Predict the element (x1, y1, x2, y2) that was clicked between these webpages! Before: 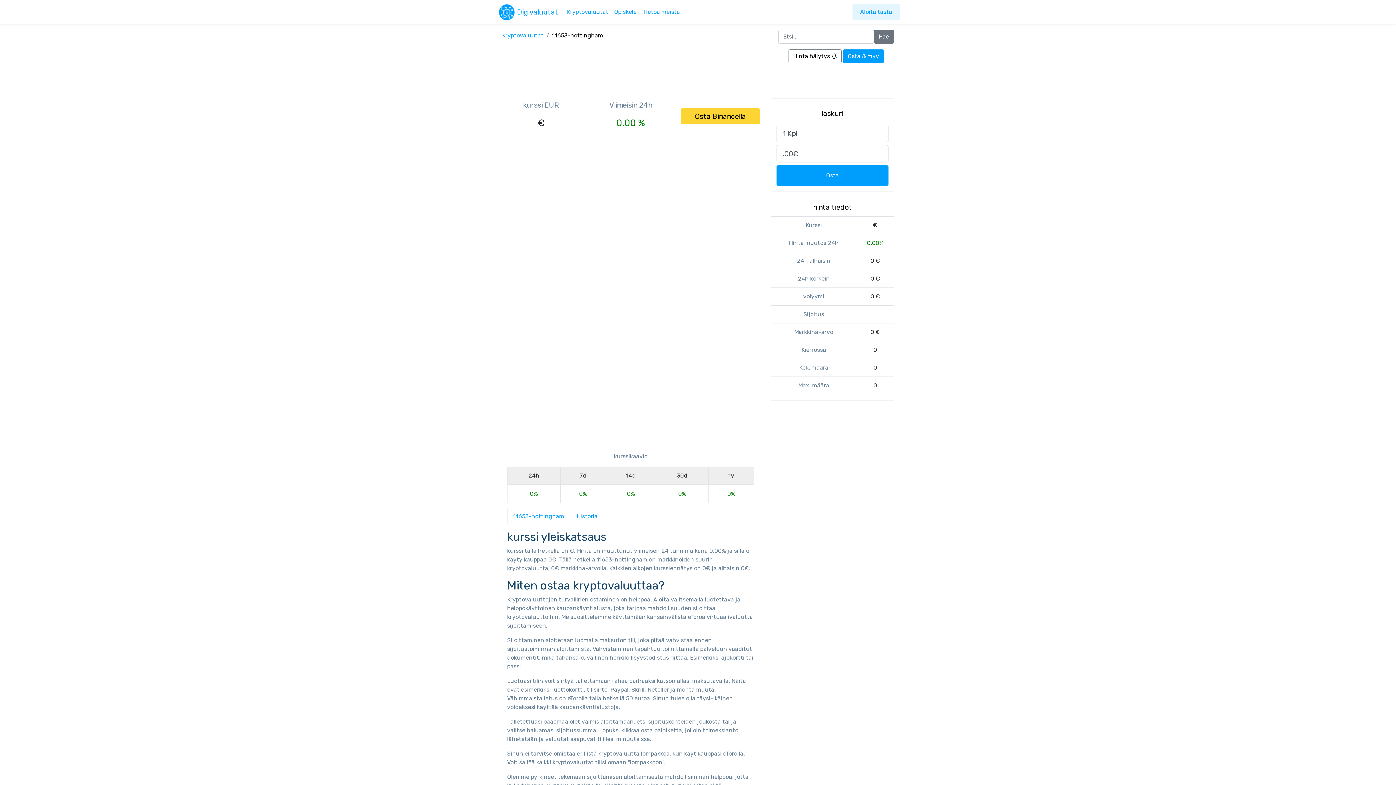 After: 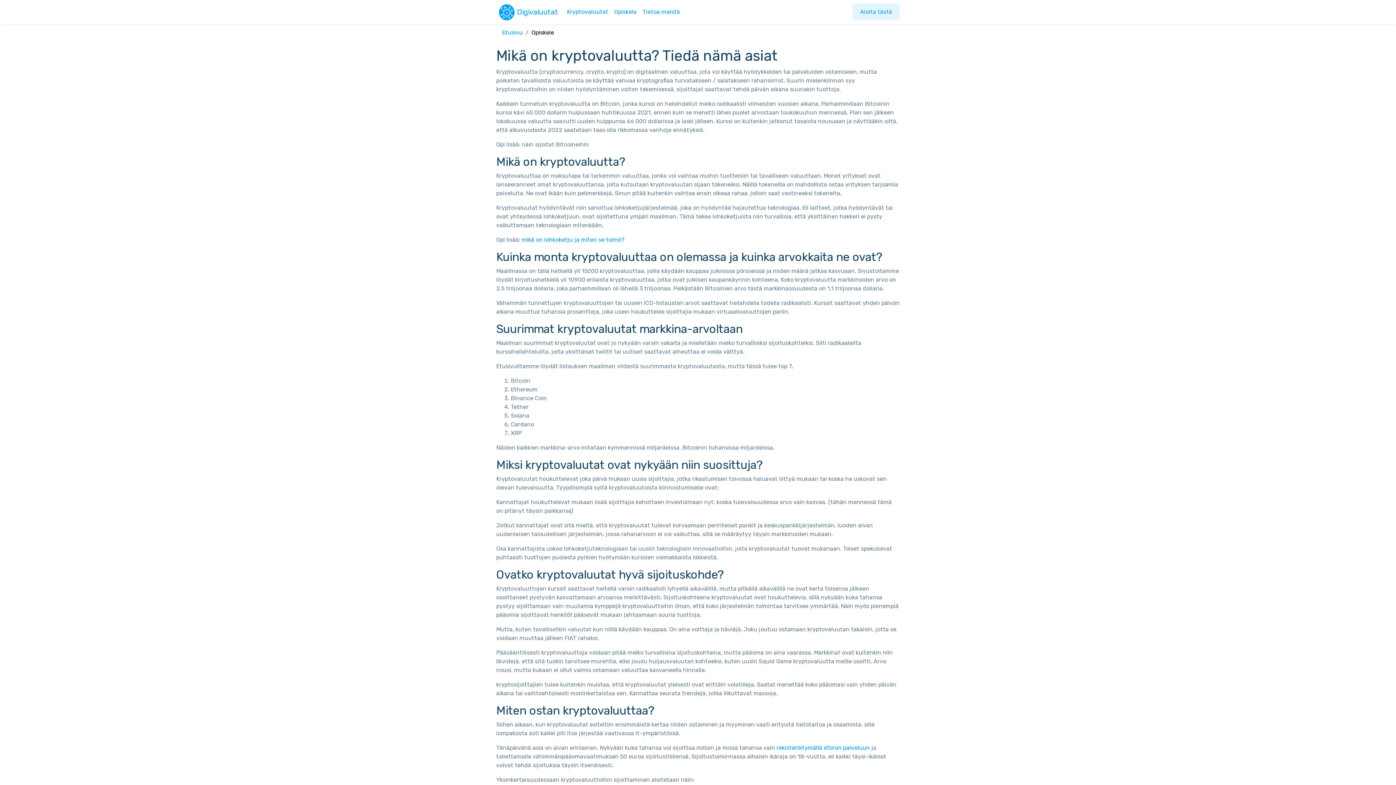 Action: bbox: (611, 4, 639, 19) label: Opiskele